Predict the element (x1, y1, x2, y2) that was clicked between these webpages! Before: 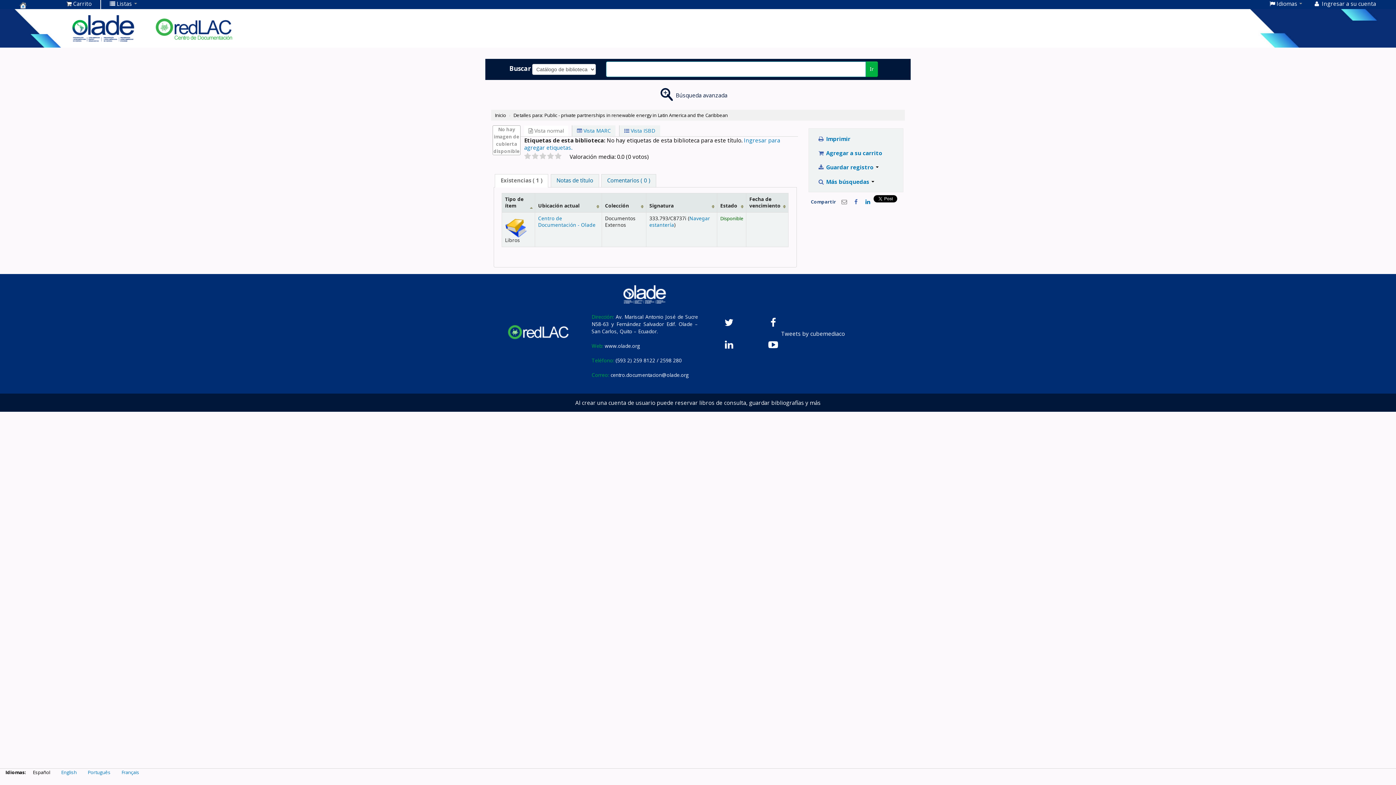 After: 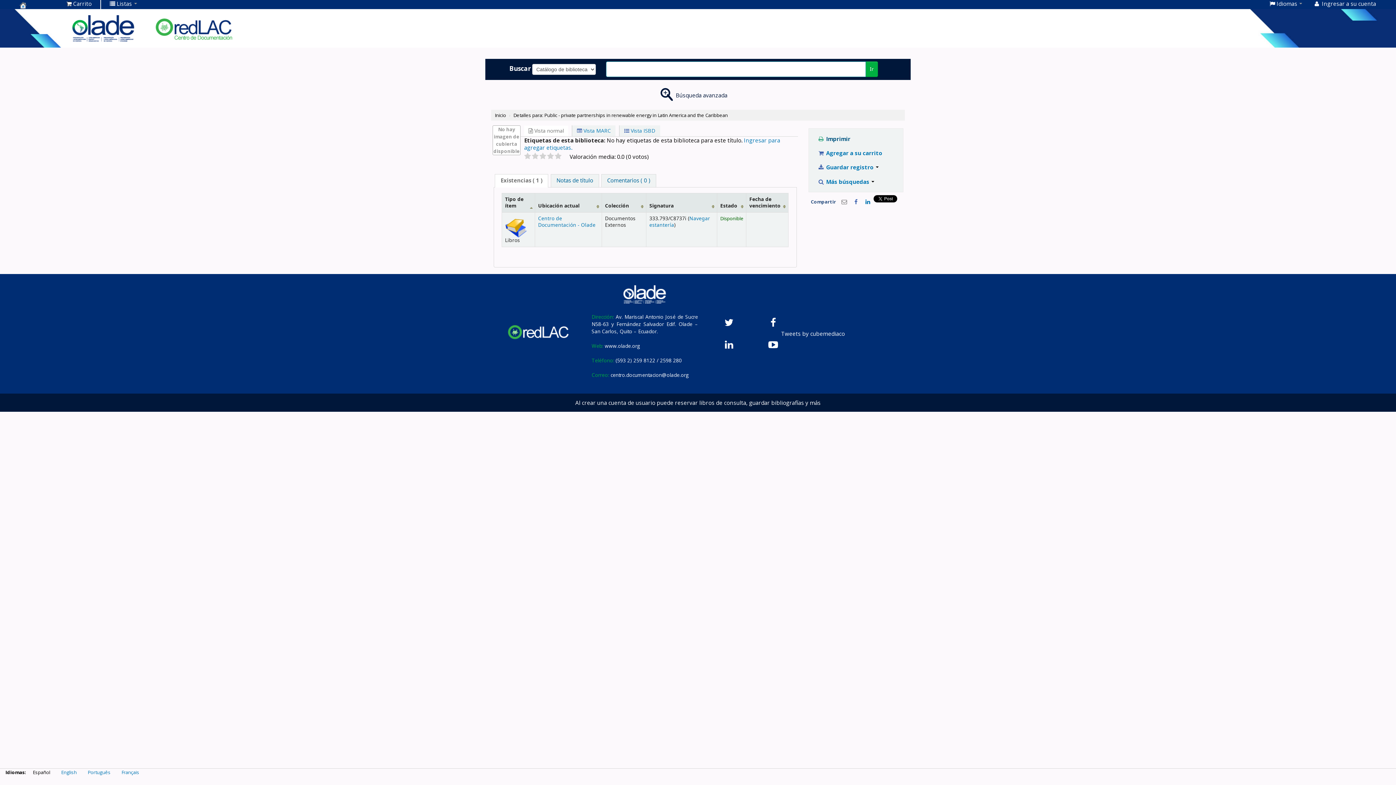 Action: bbox: (813, 133, 855, 144) label:  Imprimir